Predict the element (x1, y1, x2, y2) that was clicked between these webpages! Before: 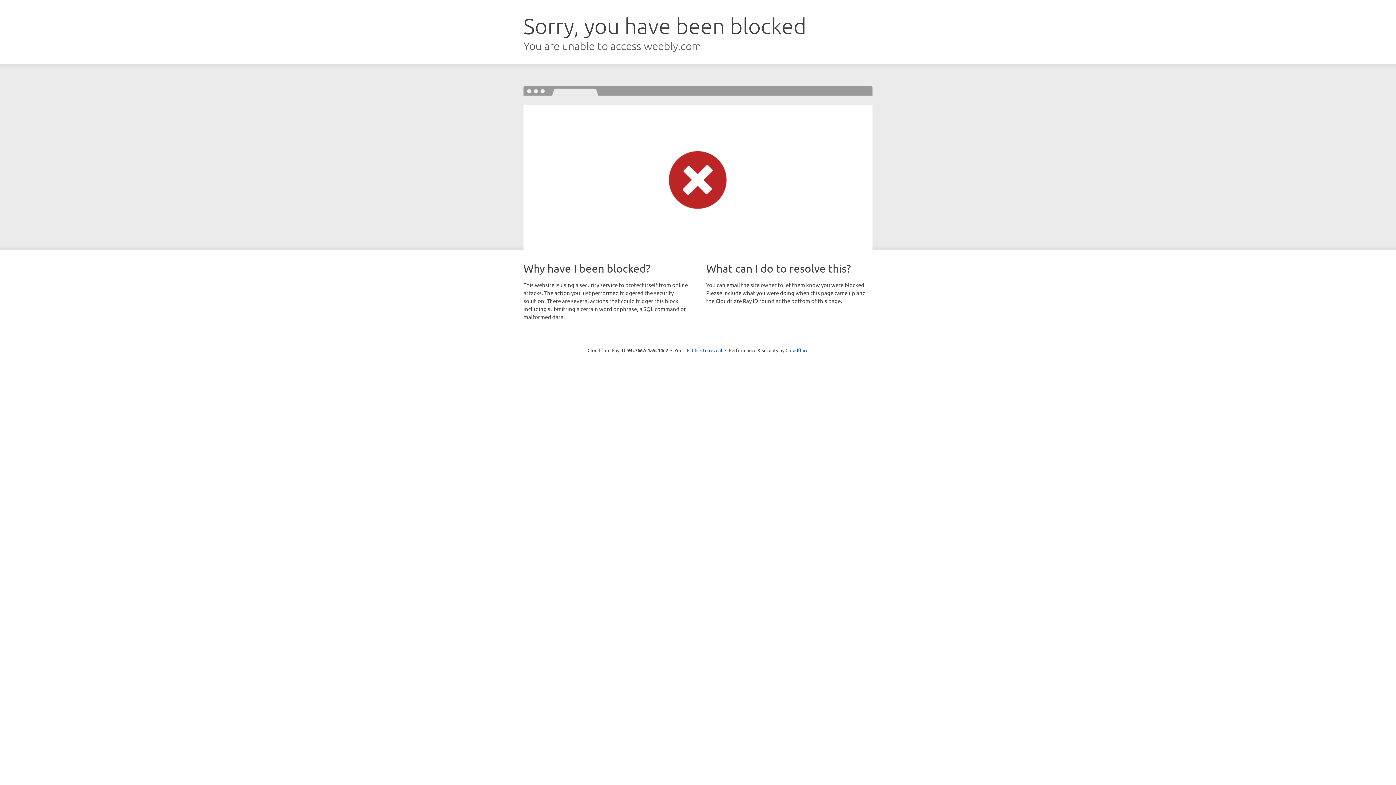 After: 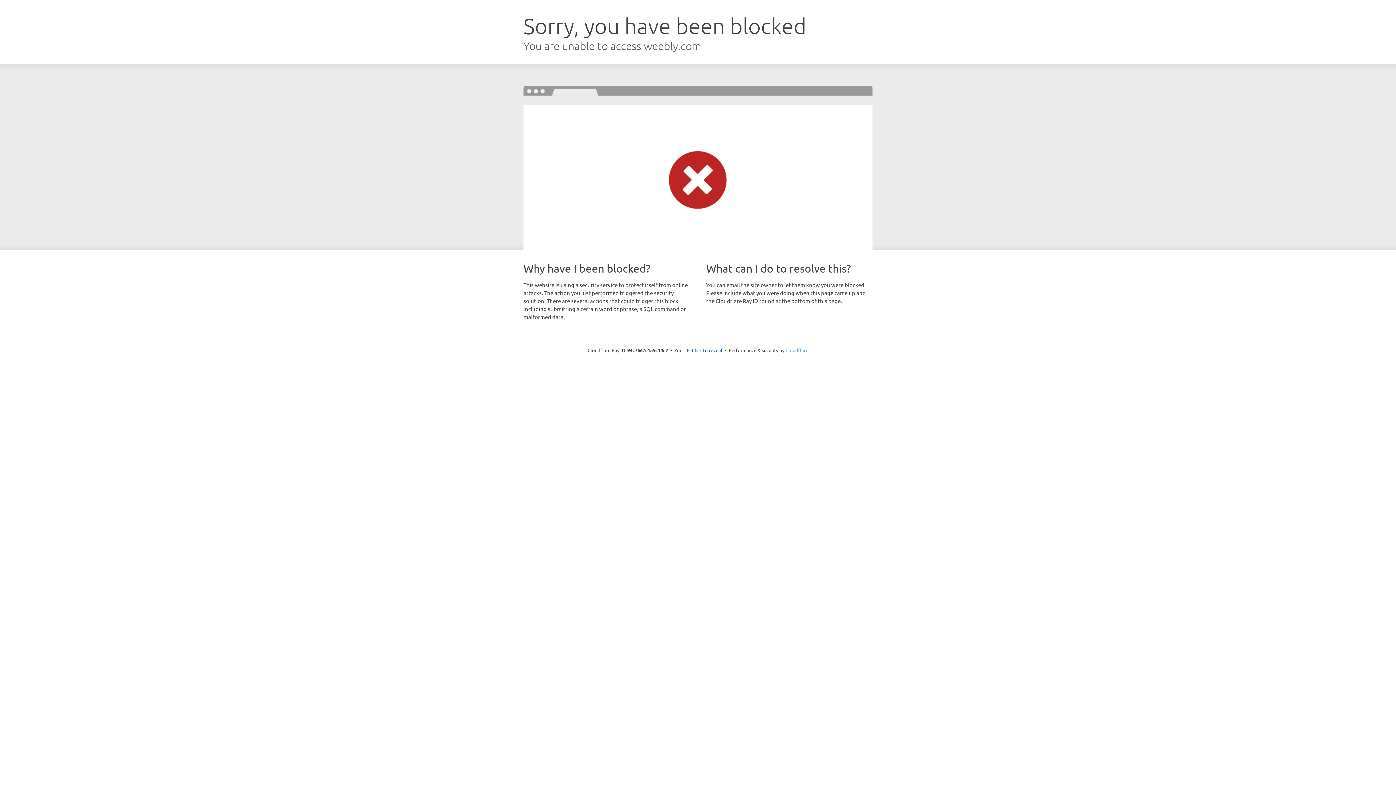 Action: bbox: (785, 347, 808, 353) label: Cloudflare